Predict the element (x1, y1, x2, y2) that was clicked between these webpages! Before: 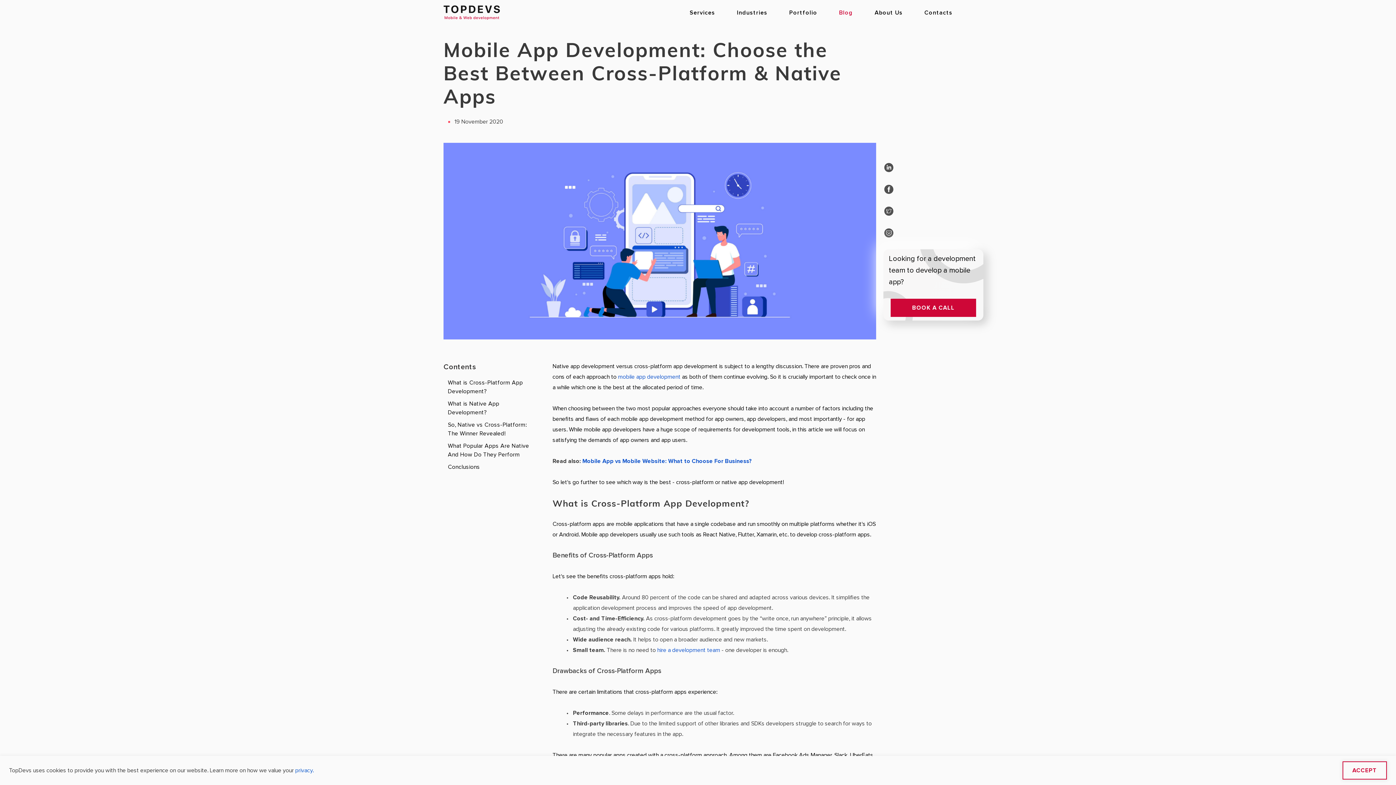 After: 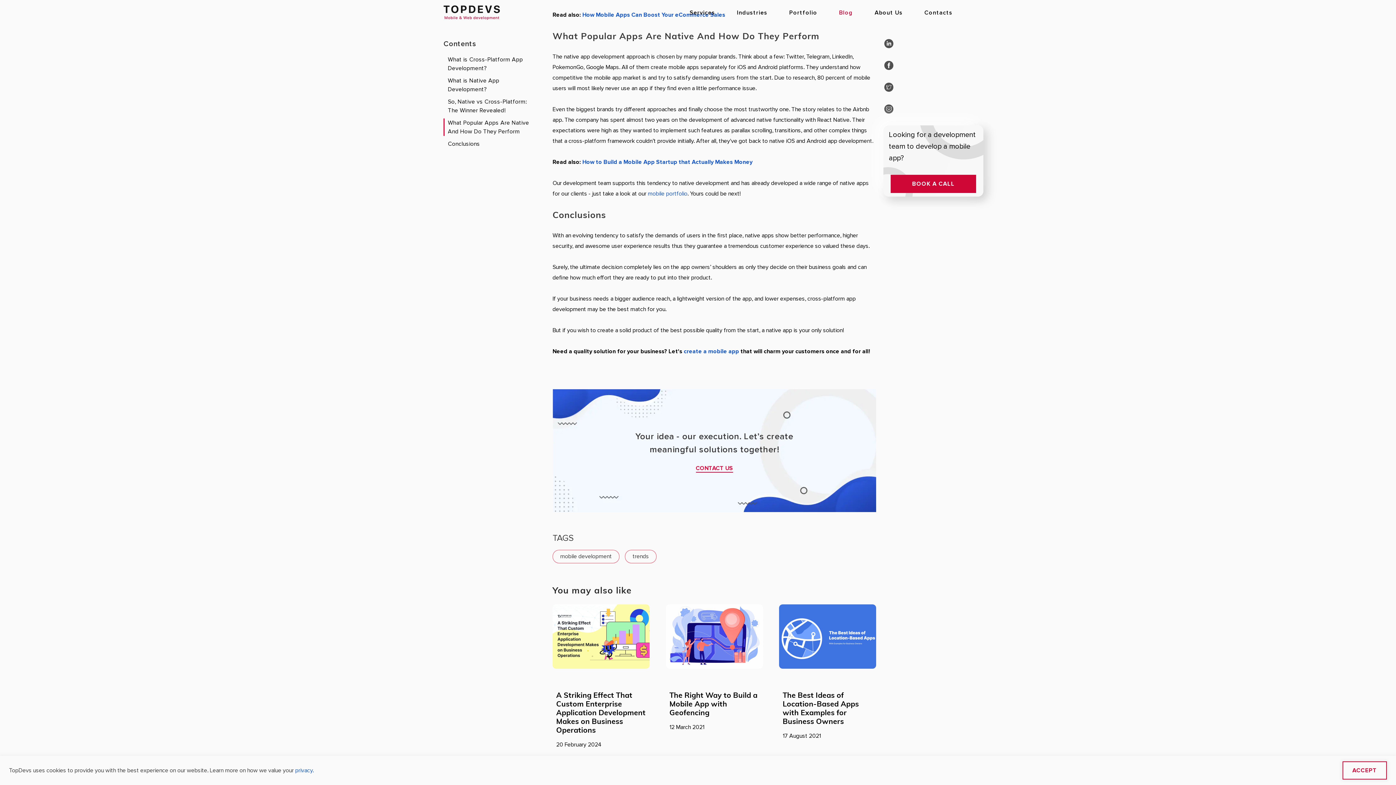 Action: label: What Popular Apps Are Native And How Do They Perform bbox: (443, 441, 530, 459)